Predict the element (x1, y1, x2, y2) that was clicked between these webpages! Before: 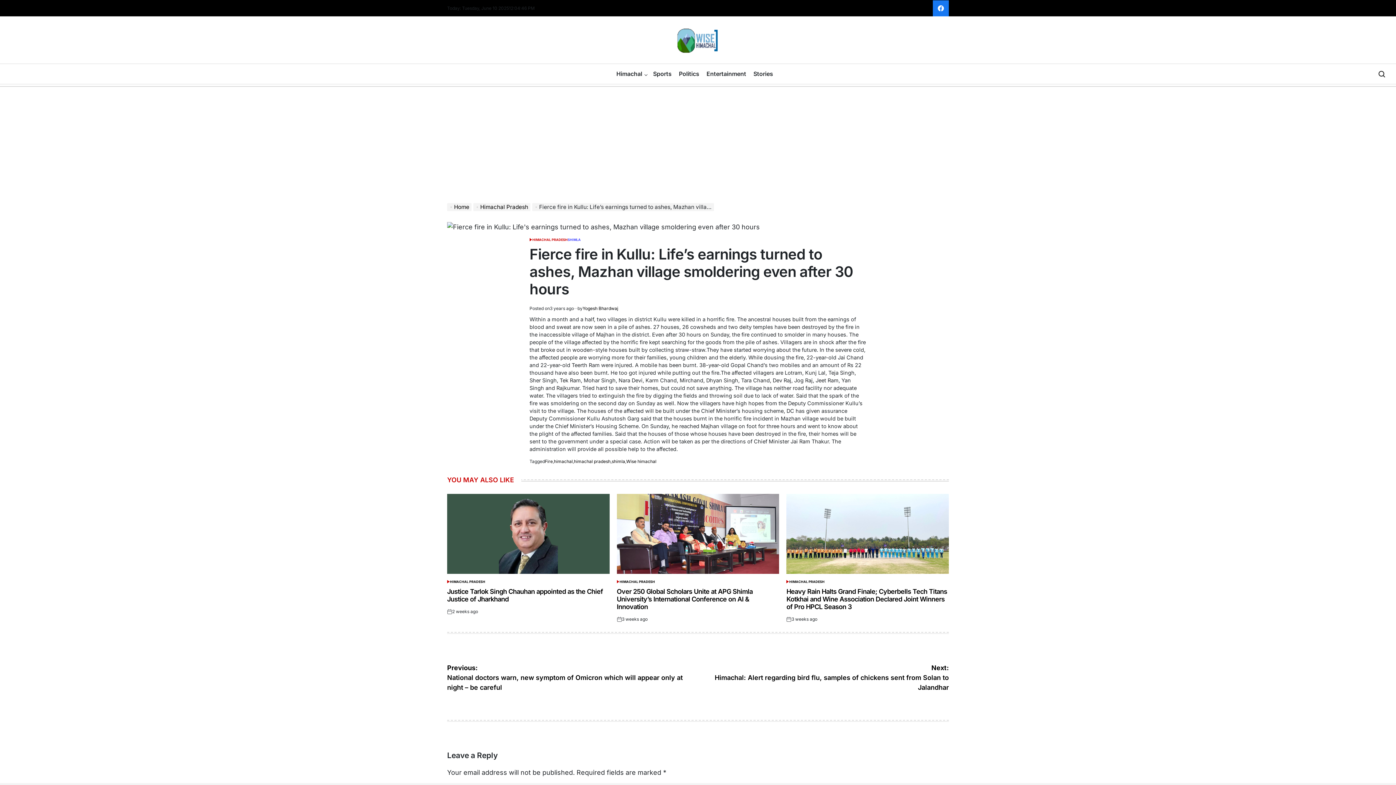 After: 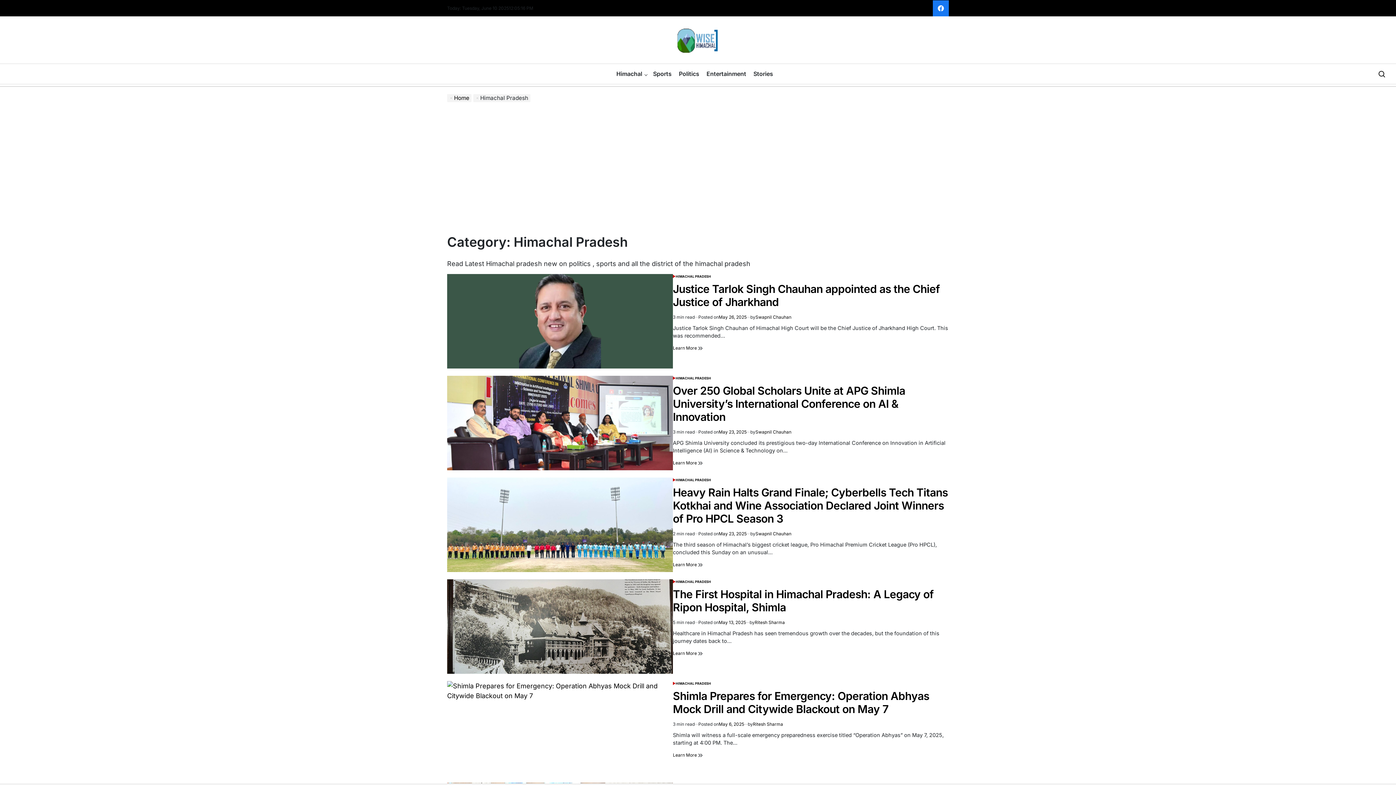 Action: bbox: (532, 237, 567, 242) label: HIMACHAL PRADESH